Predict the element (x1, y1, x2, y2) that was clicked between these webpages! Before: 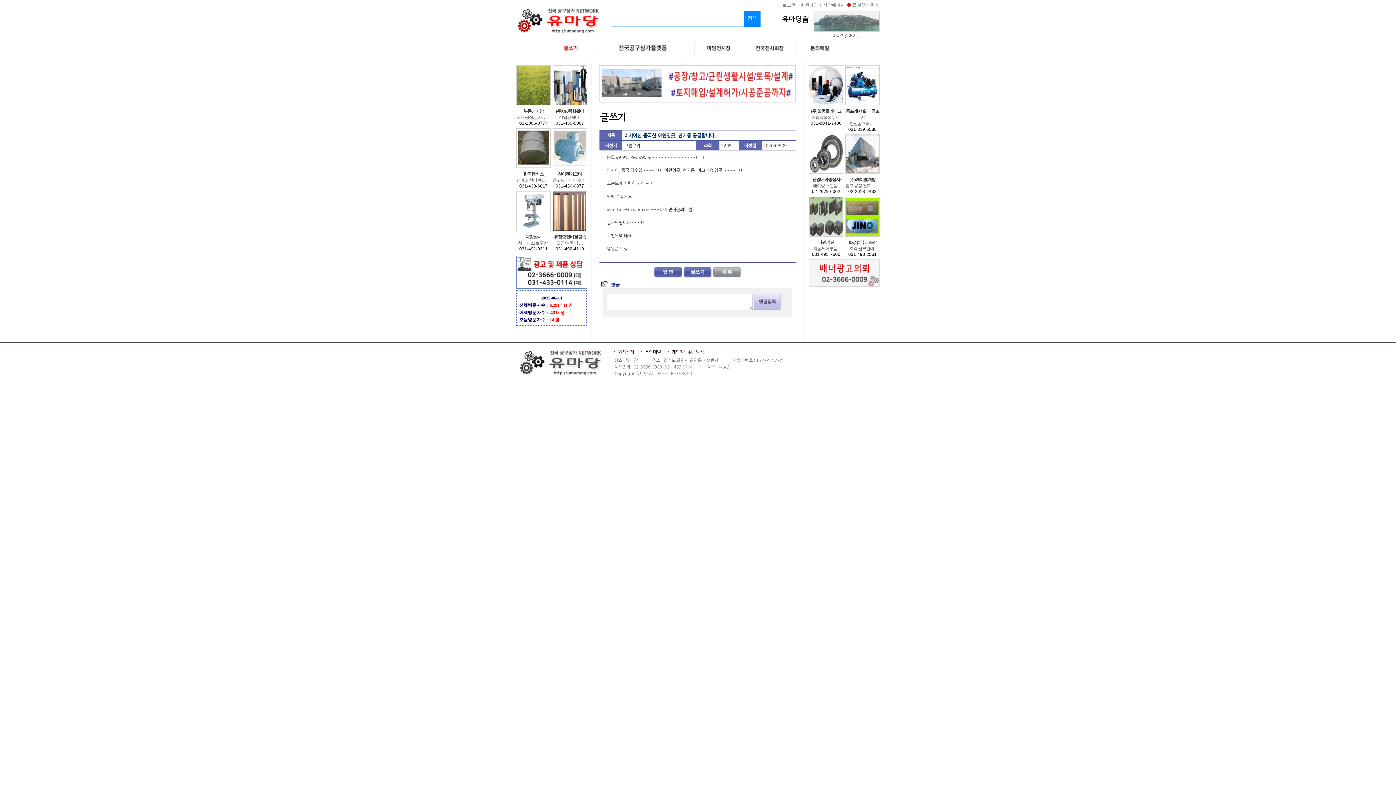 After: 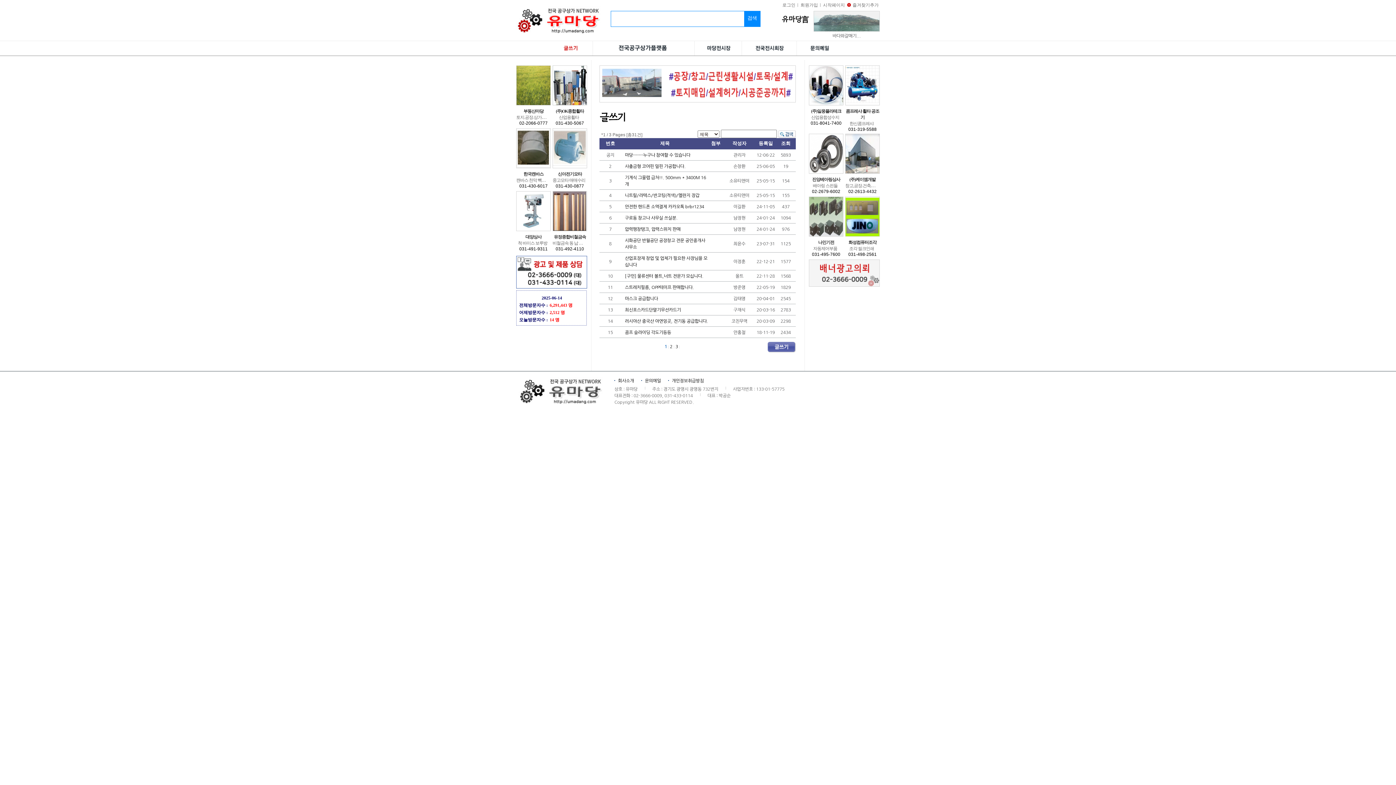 Action: bbox: (558, 41, 584, 55)